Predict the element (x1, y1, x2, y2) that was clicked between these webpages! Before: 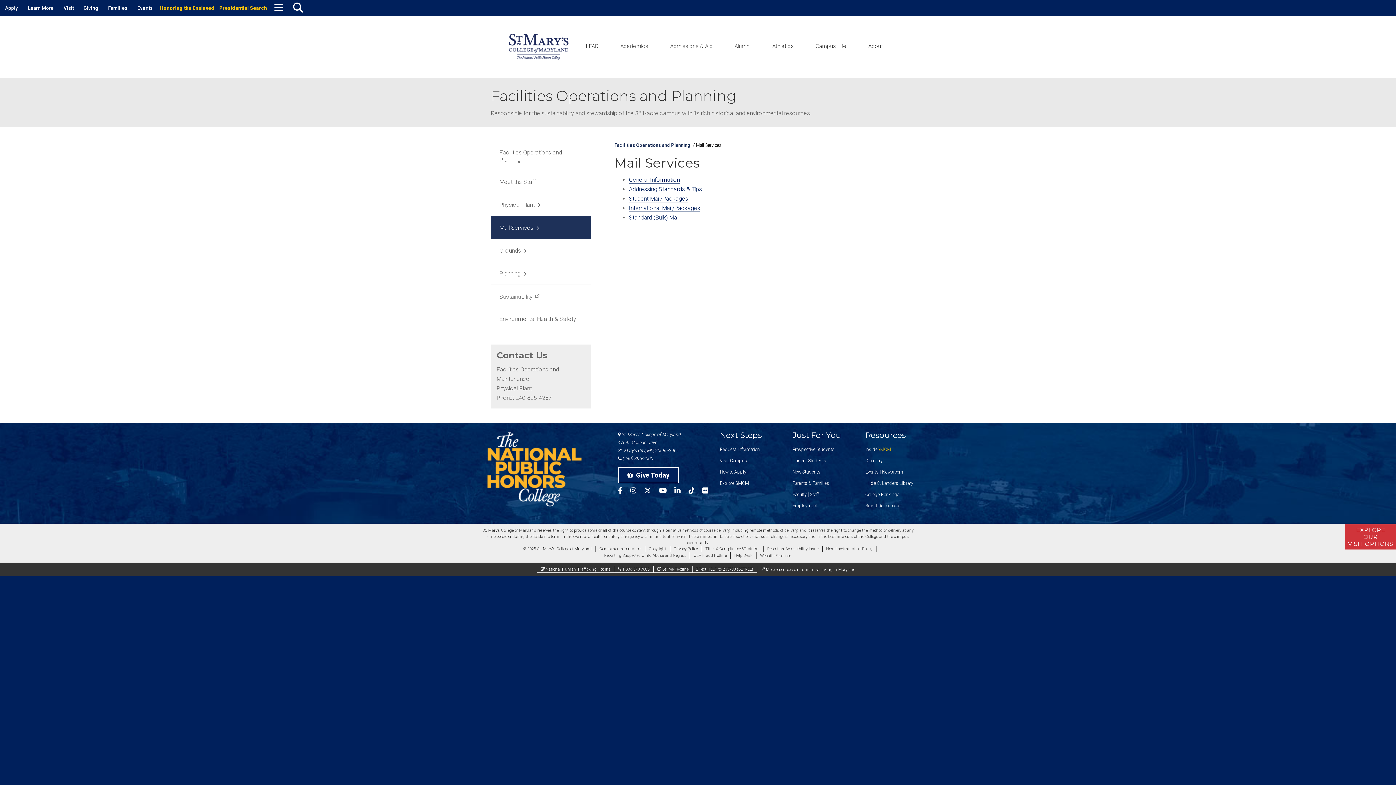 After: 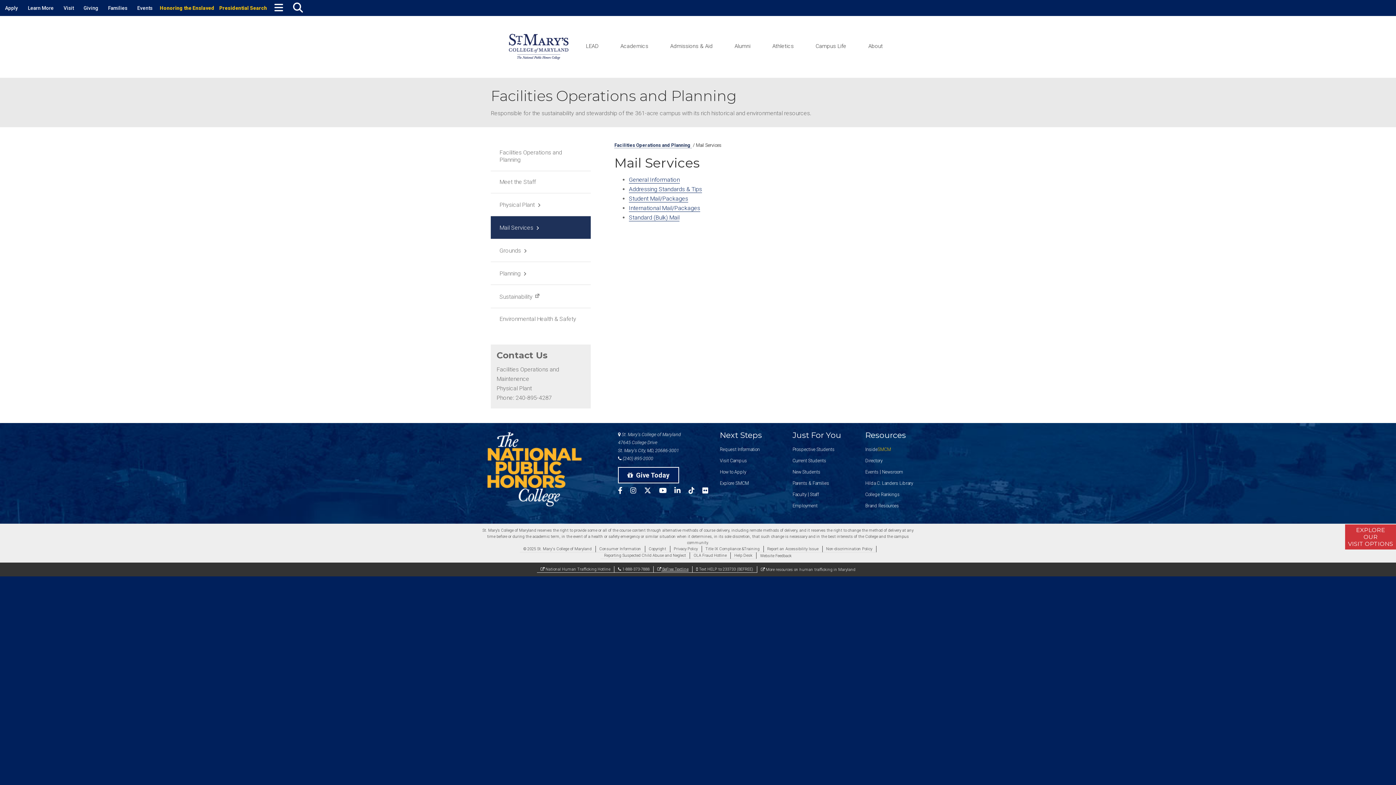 Action: label:  BeFree Textline bbox: (653, 566, 692, 573)